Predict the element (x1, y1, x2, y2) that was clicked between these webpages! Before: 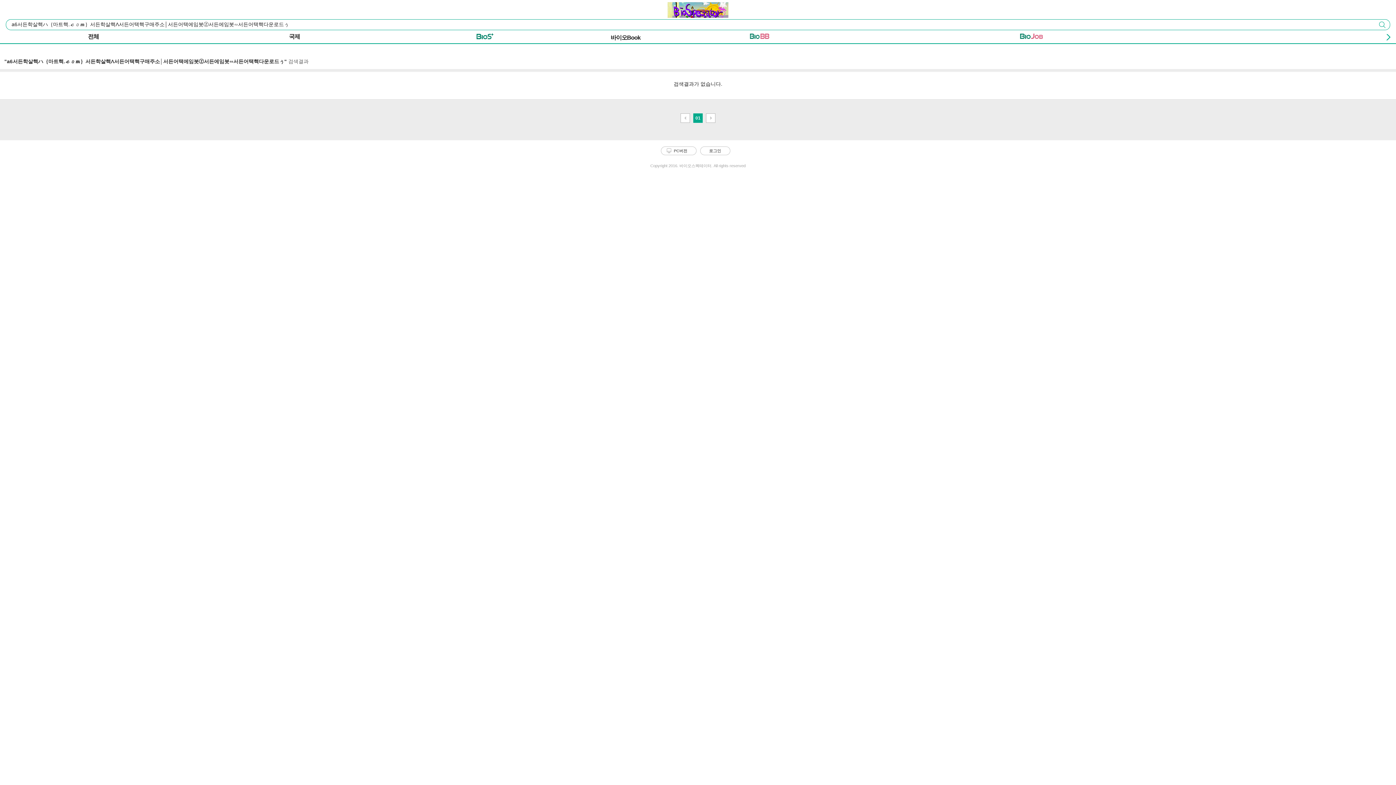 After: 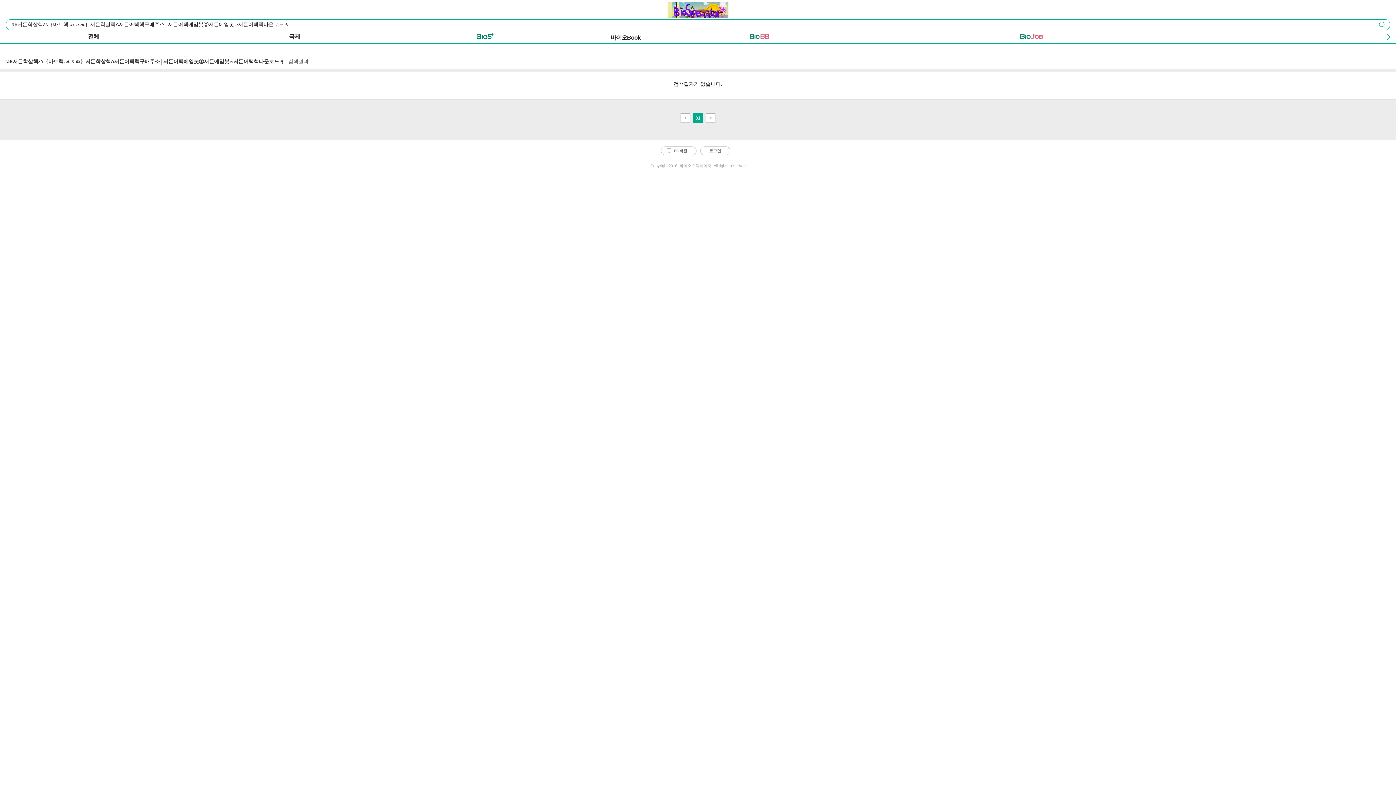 Action: label: 검색 bbox: (1378, 20, 1386, 29)